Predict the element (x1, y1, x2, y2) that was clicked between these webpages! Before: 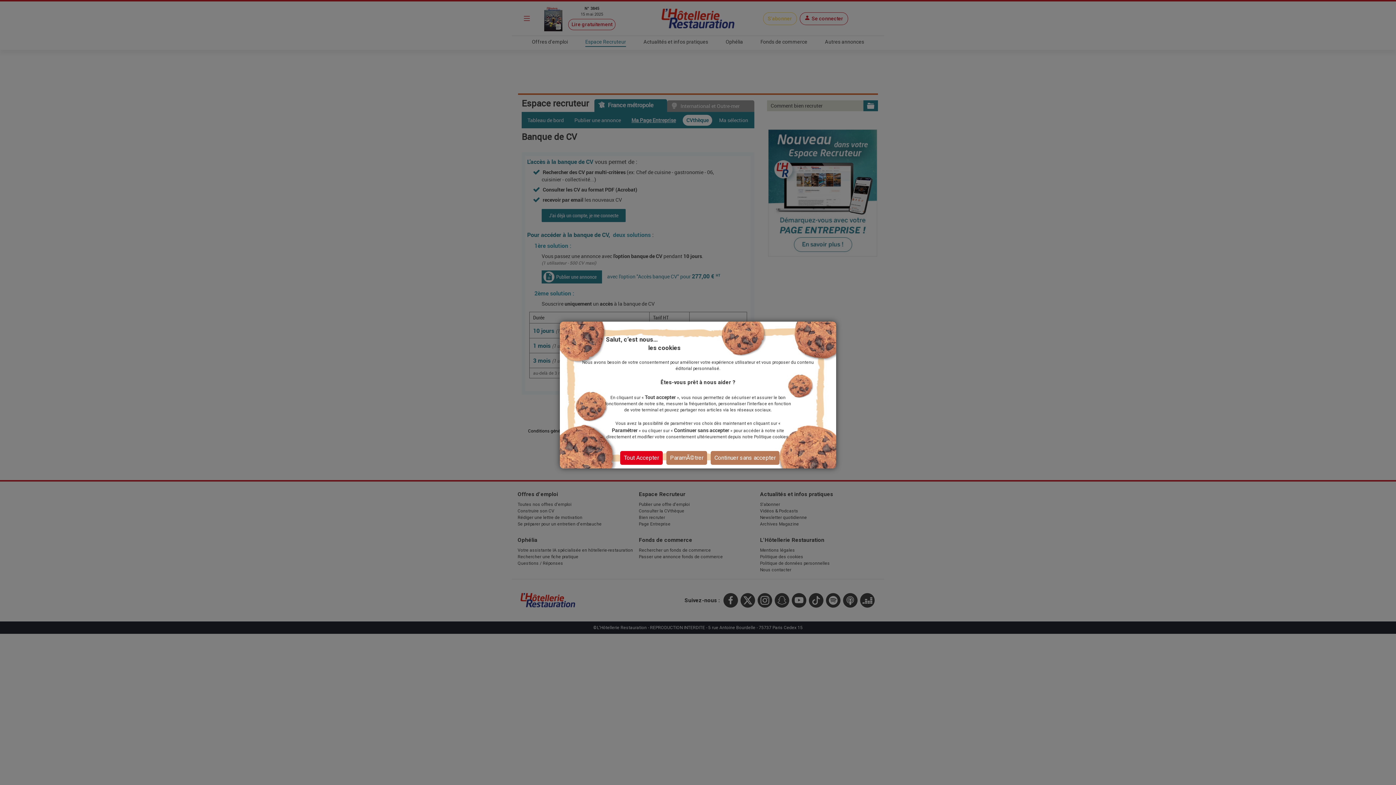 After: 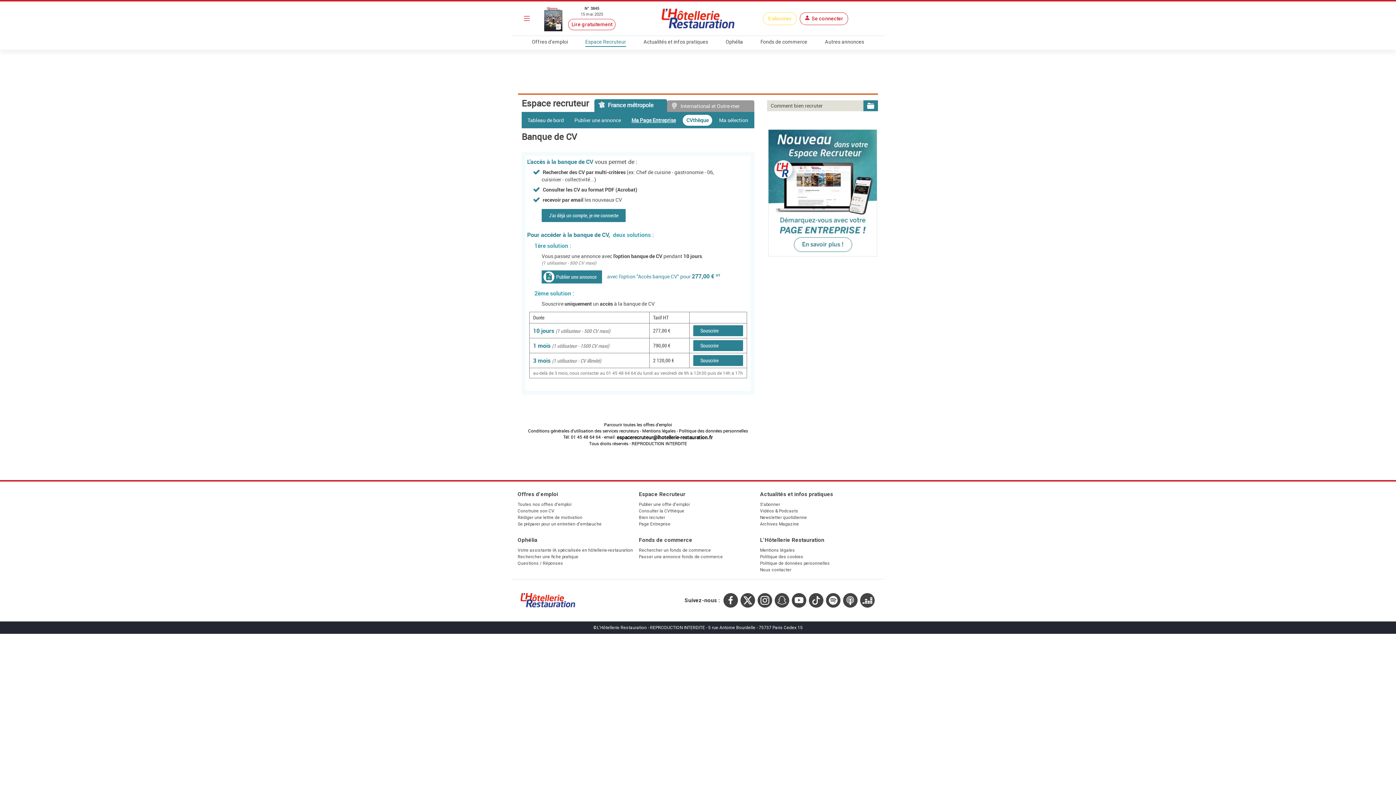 Action: label: Continuer sans accepter bbox: (710, 451, 779, 465)